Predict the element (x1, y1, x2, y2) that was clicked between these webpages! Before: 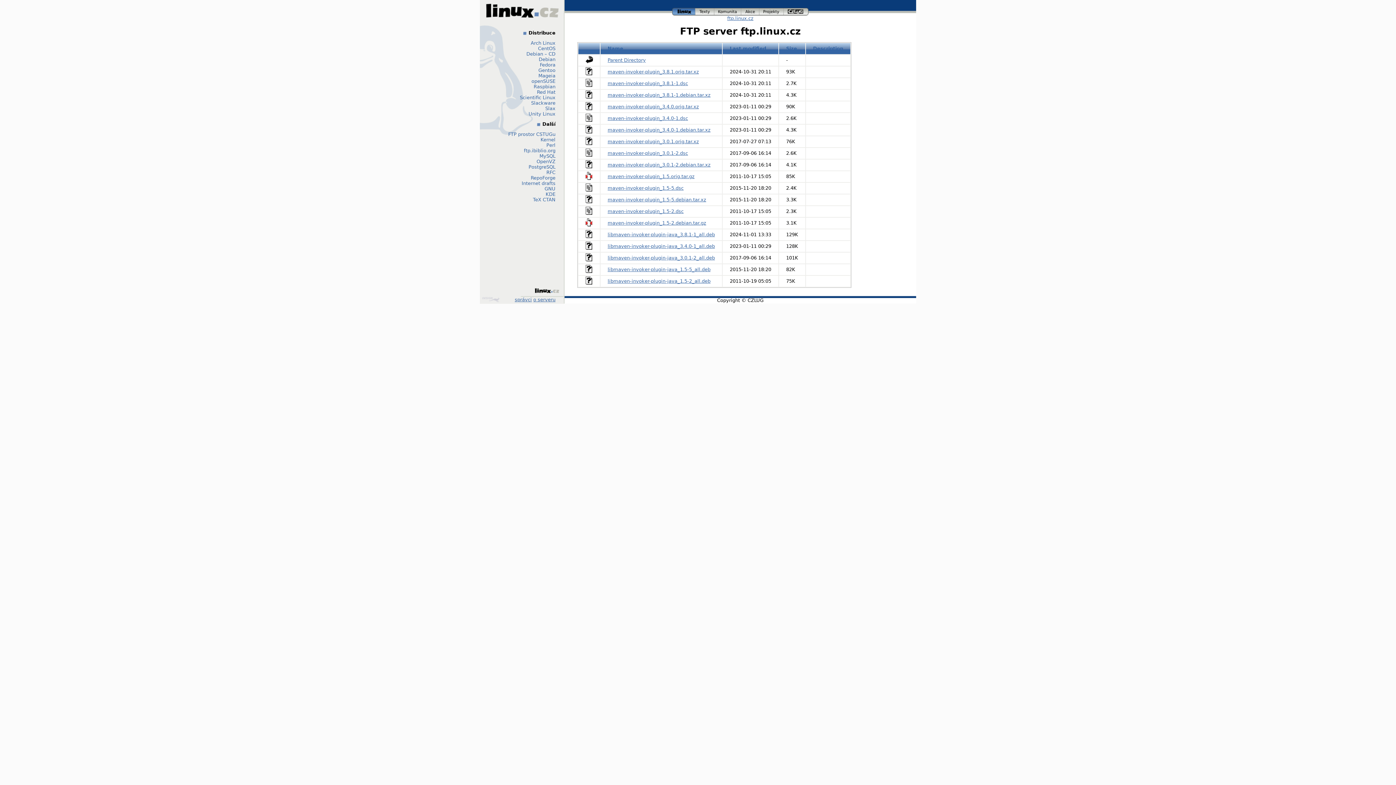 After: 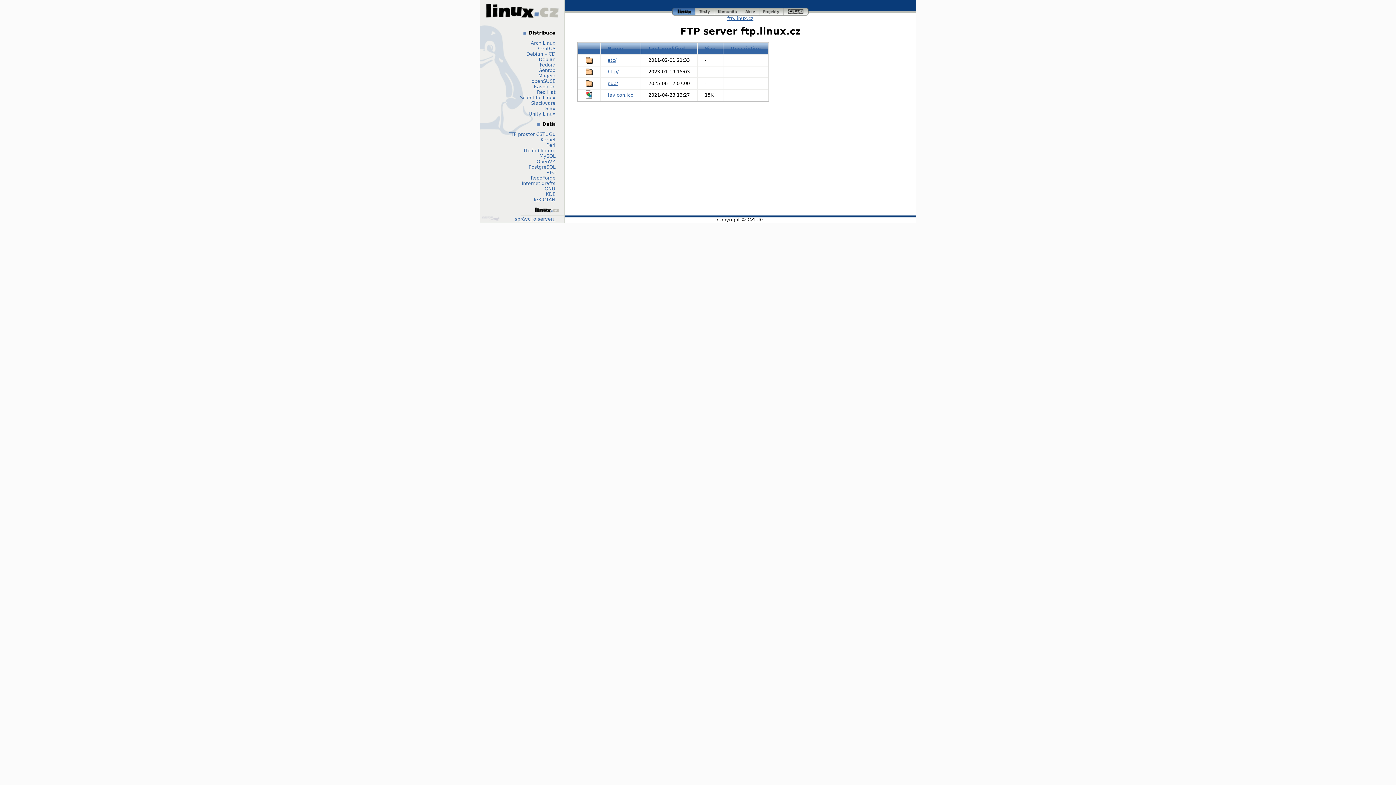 Action: bbox: (727, 15, 753, 21) label: ftp.linux.cz